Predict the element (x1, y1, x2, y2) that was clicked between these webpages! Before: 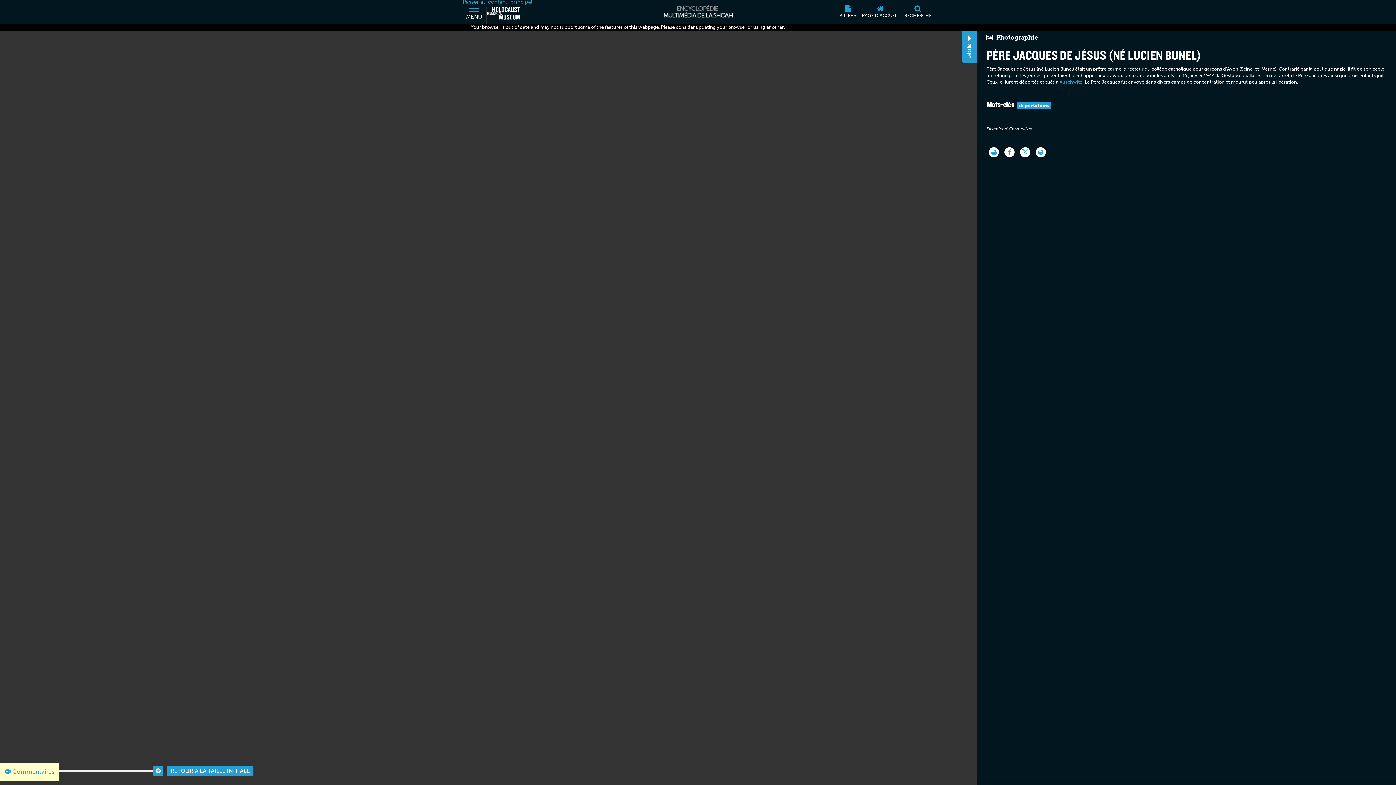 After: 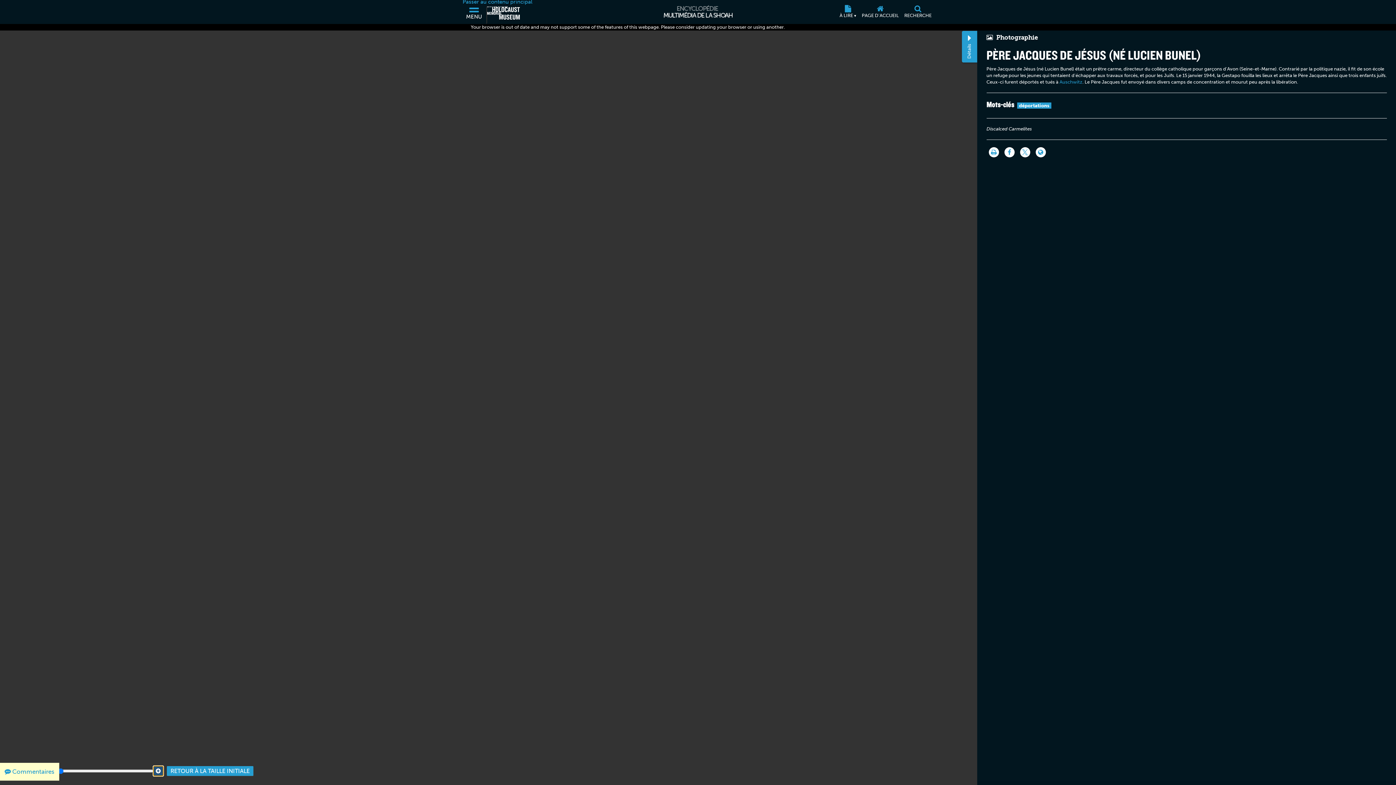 Action: bbox: (153, 766, 163, 776) label: Zoom in